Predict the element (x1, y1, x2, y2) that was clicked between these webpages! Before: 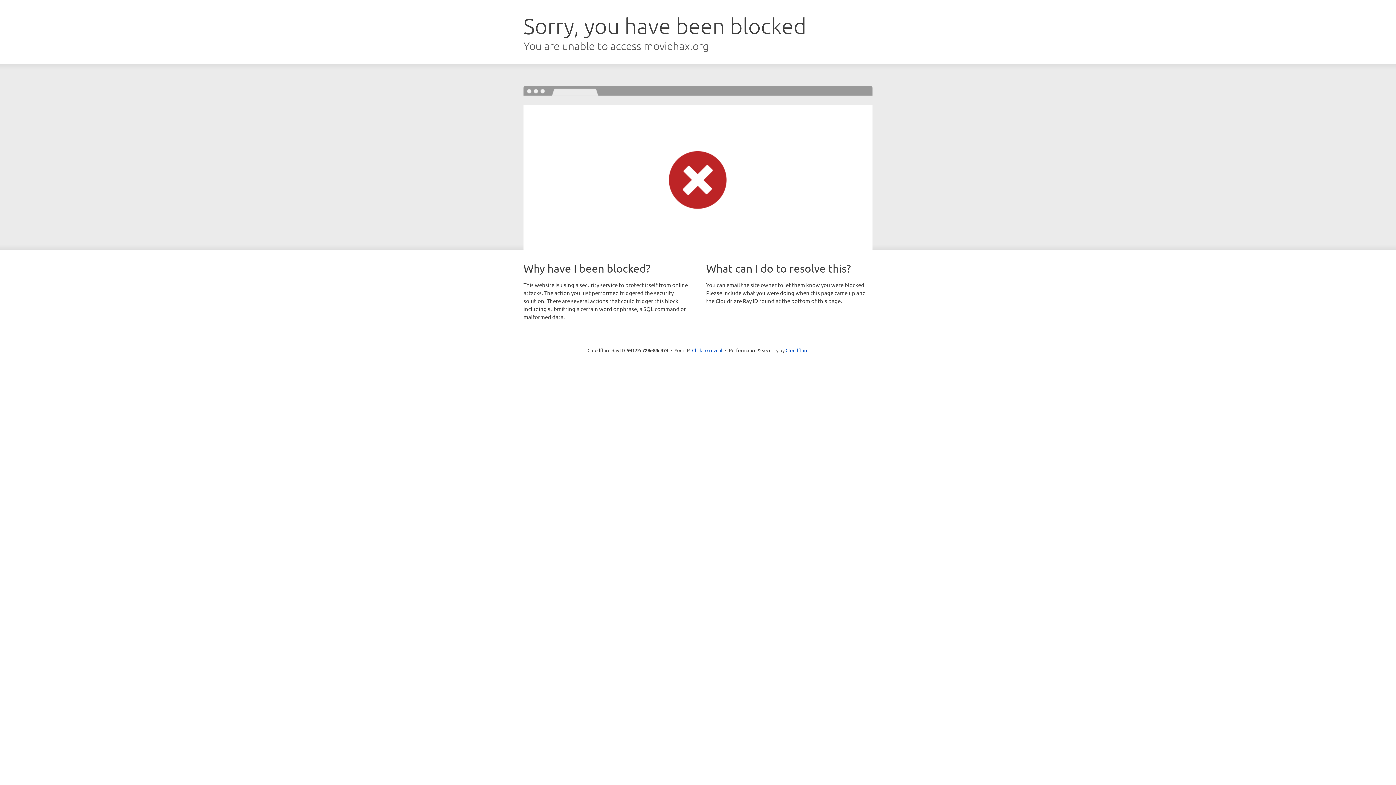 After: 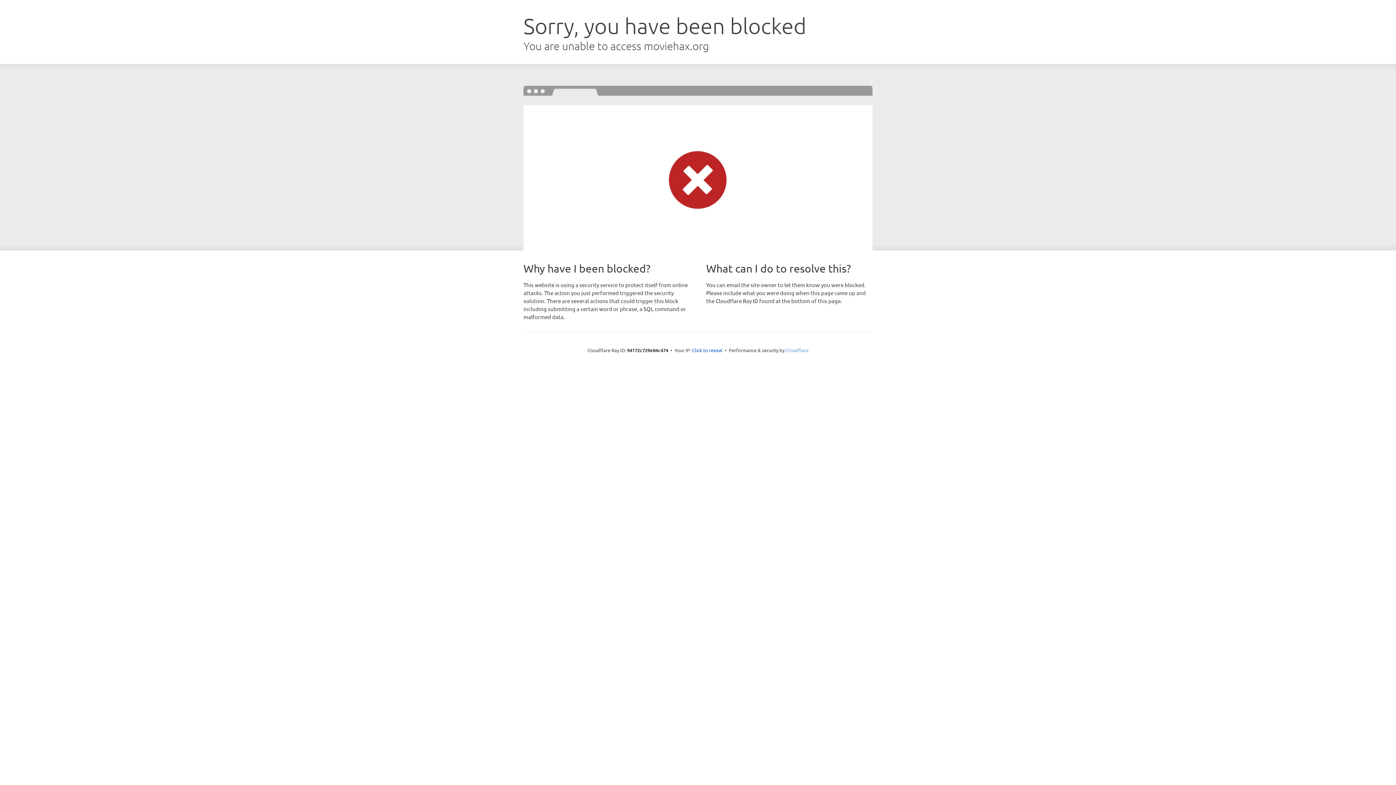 Action: bbox: (785, 347, 808, 353) label: Cloudflare